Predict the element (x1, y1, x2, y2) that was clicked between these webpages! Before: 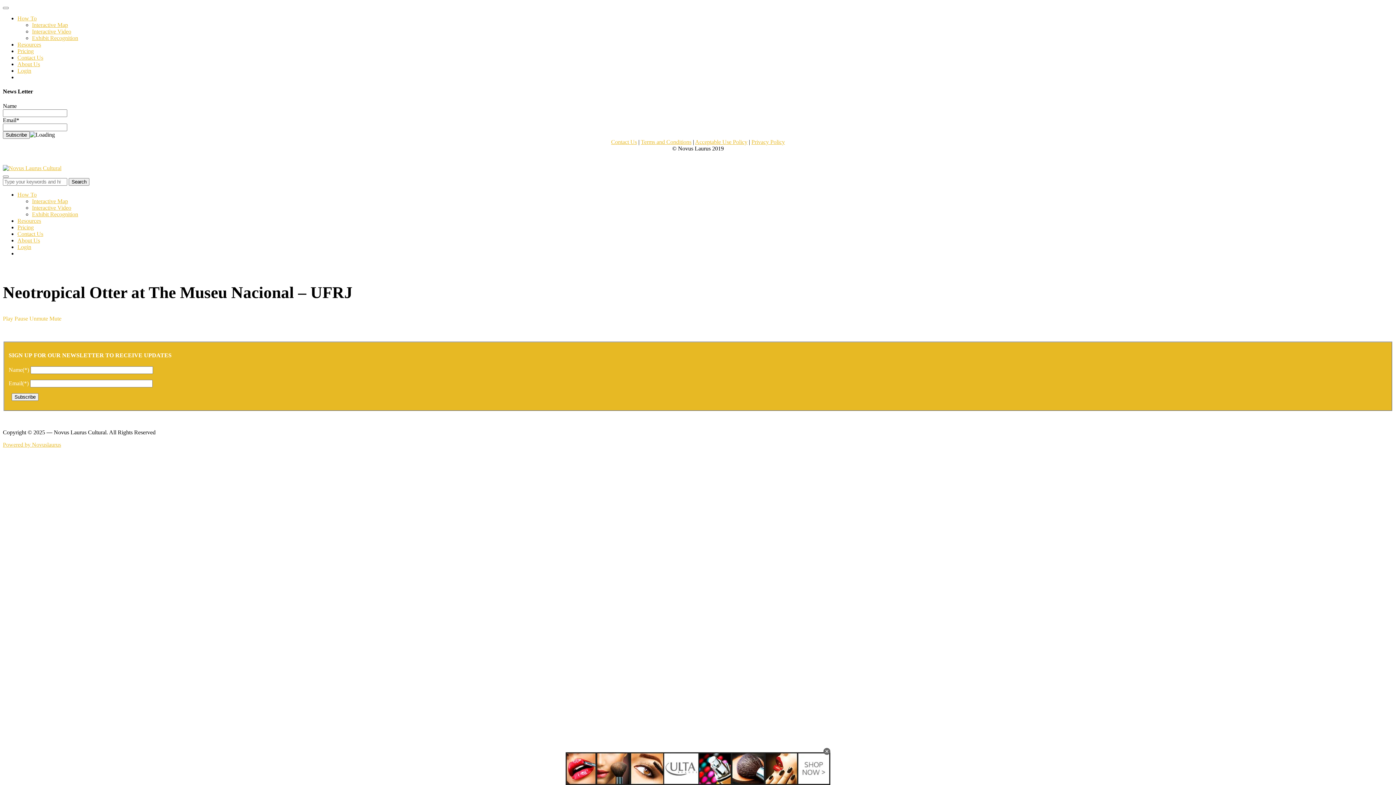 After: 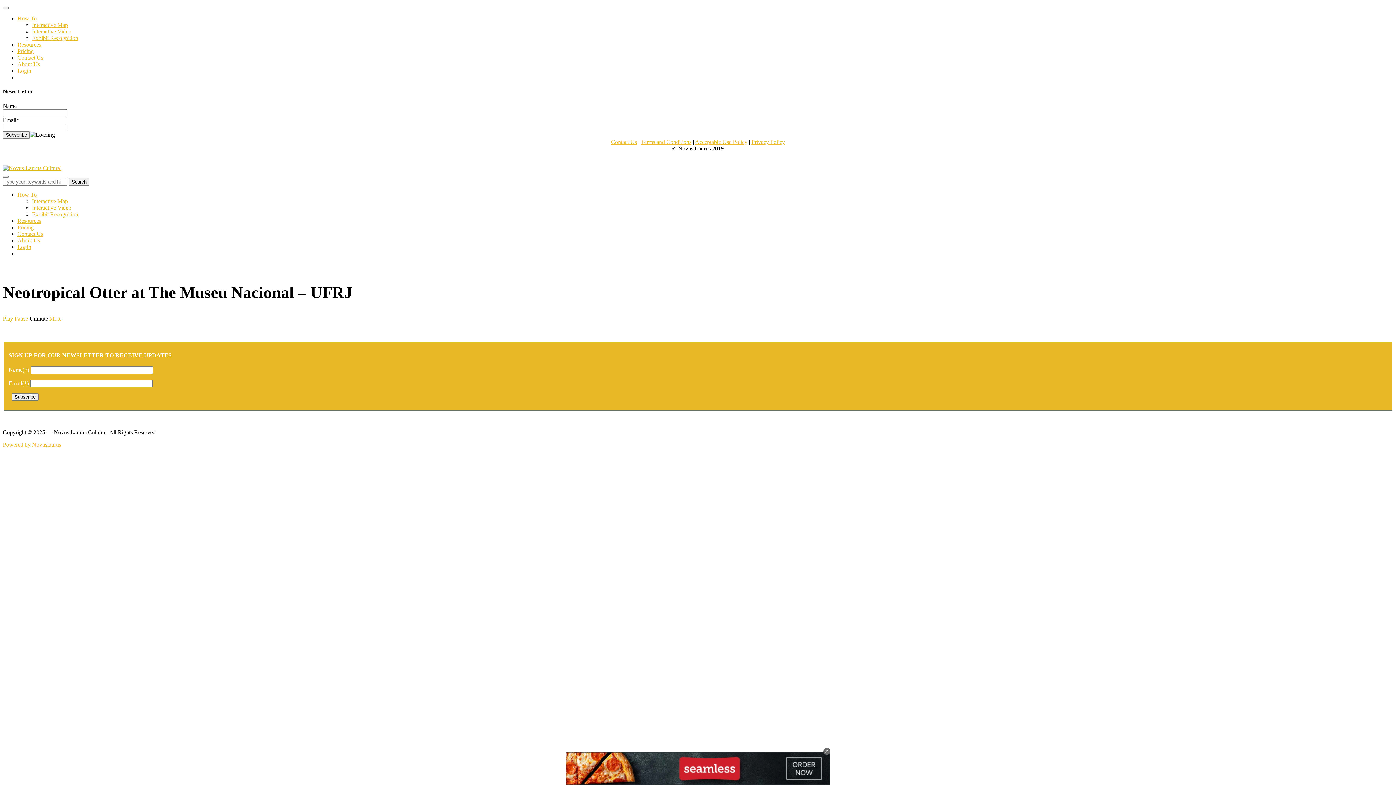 Action: bbox: (29, 315, 48, 321) label: Unmute